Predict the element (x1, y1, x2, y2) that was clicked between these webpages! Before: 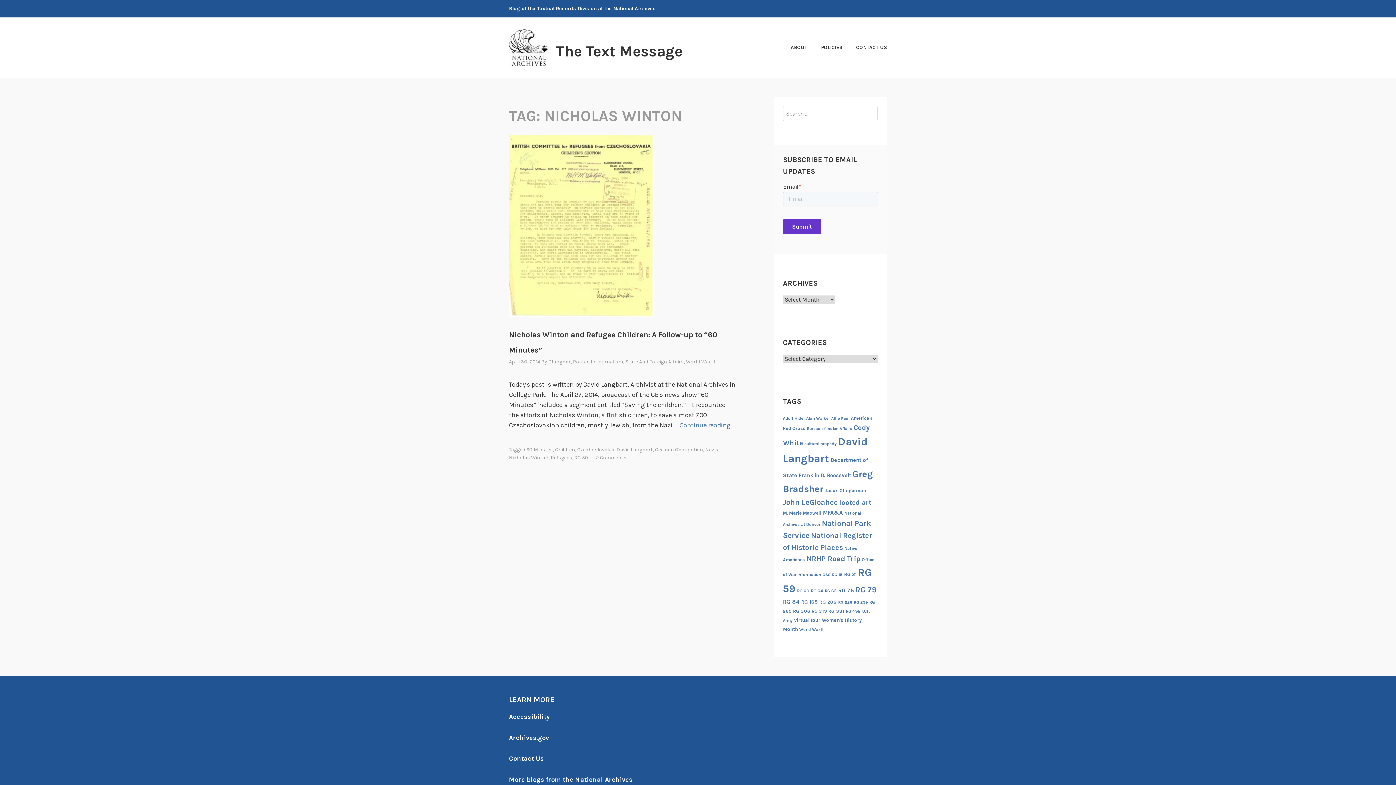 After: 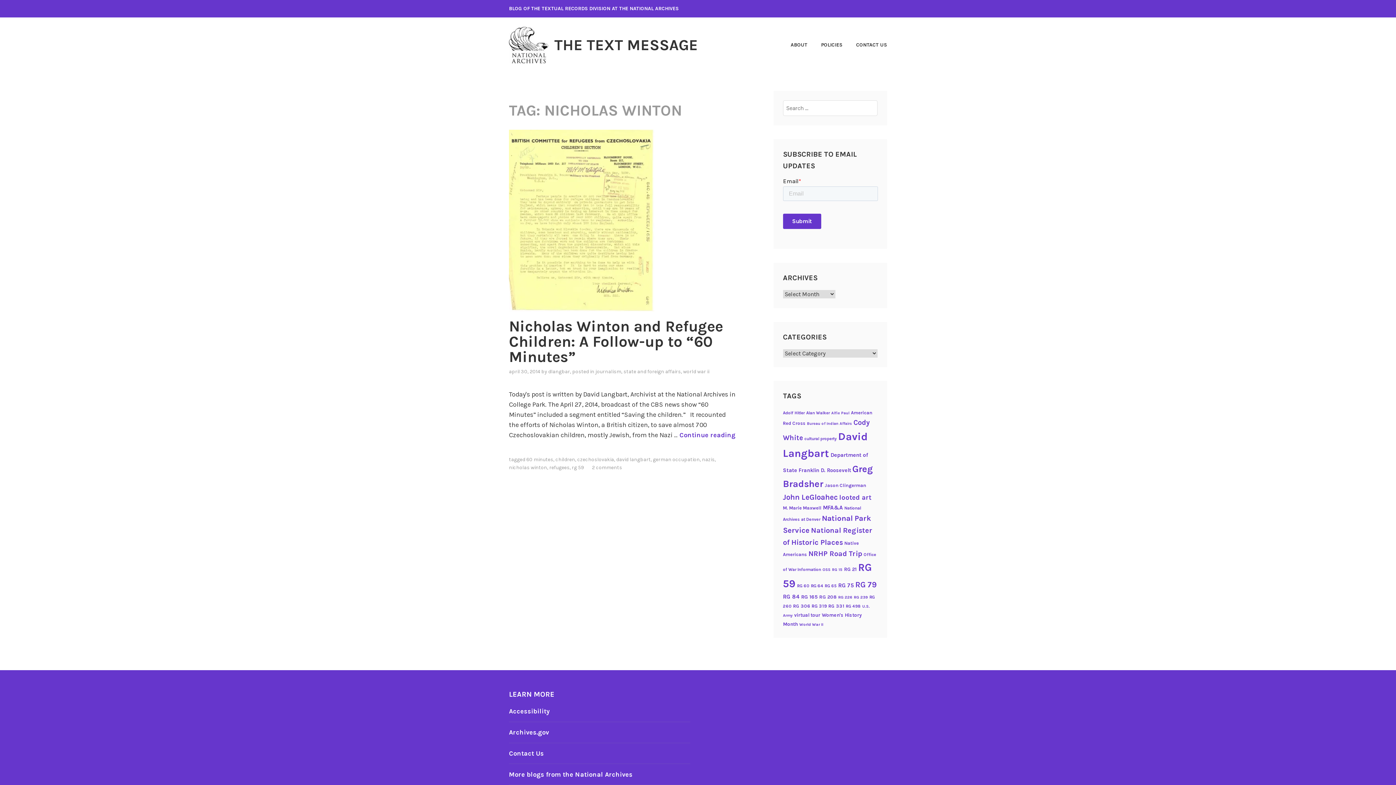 Action: bbox: (509, 454, 548, 461) label: Nicholas Winton